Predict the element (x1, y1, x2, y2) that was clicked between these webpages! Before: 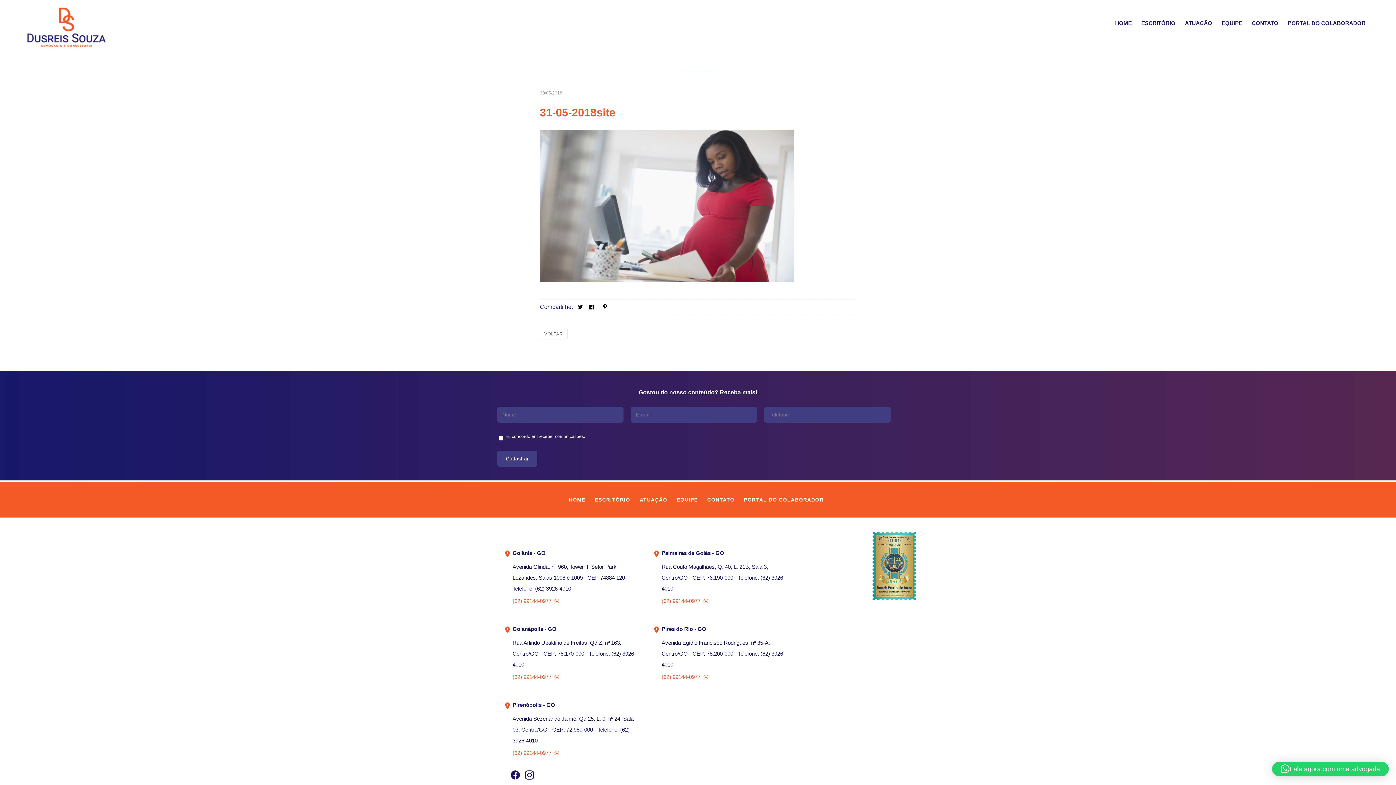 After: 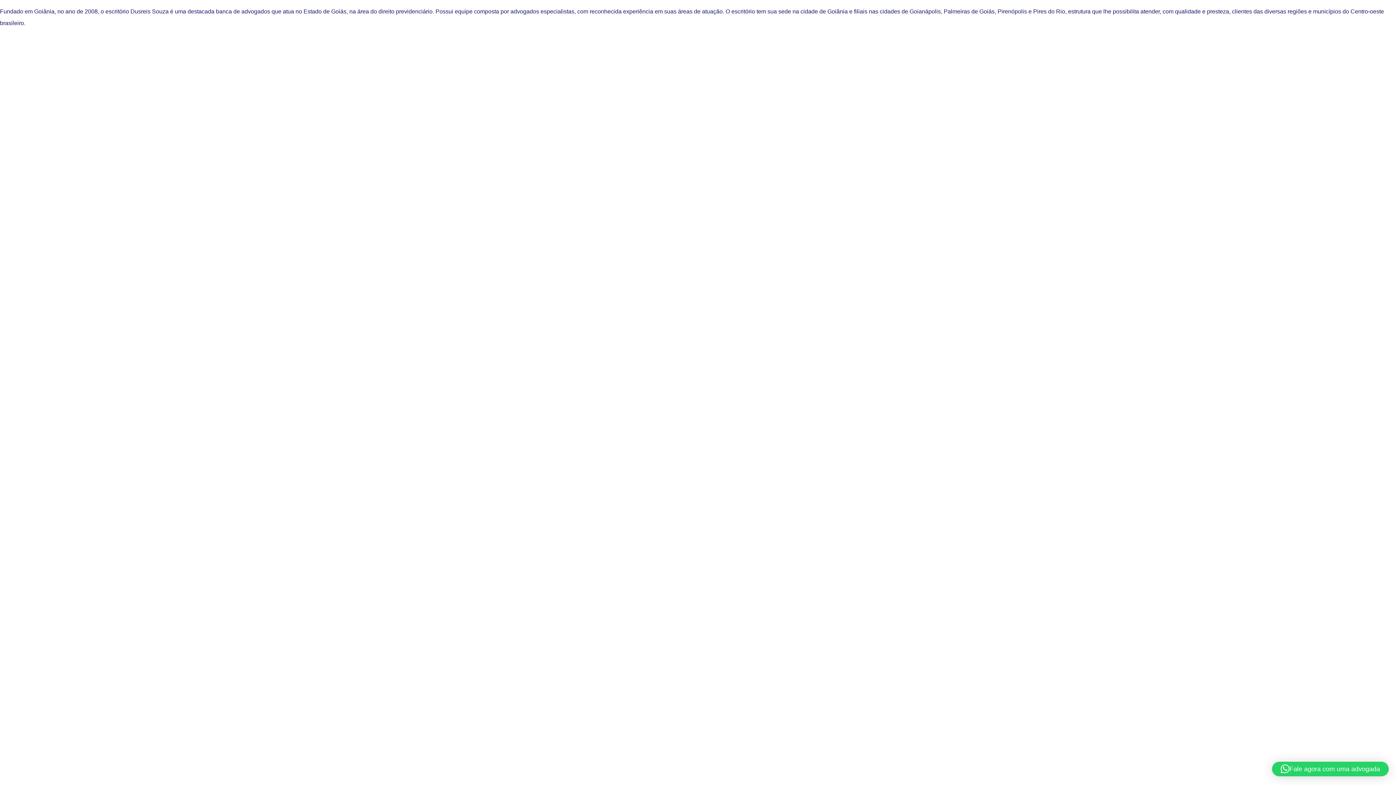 Action: bbox: (595, 496, 630, 502) label: ESCRITÓRIO